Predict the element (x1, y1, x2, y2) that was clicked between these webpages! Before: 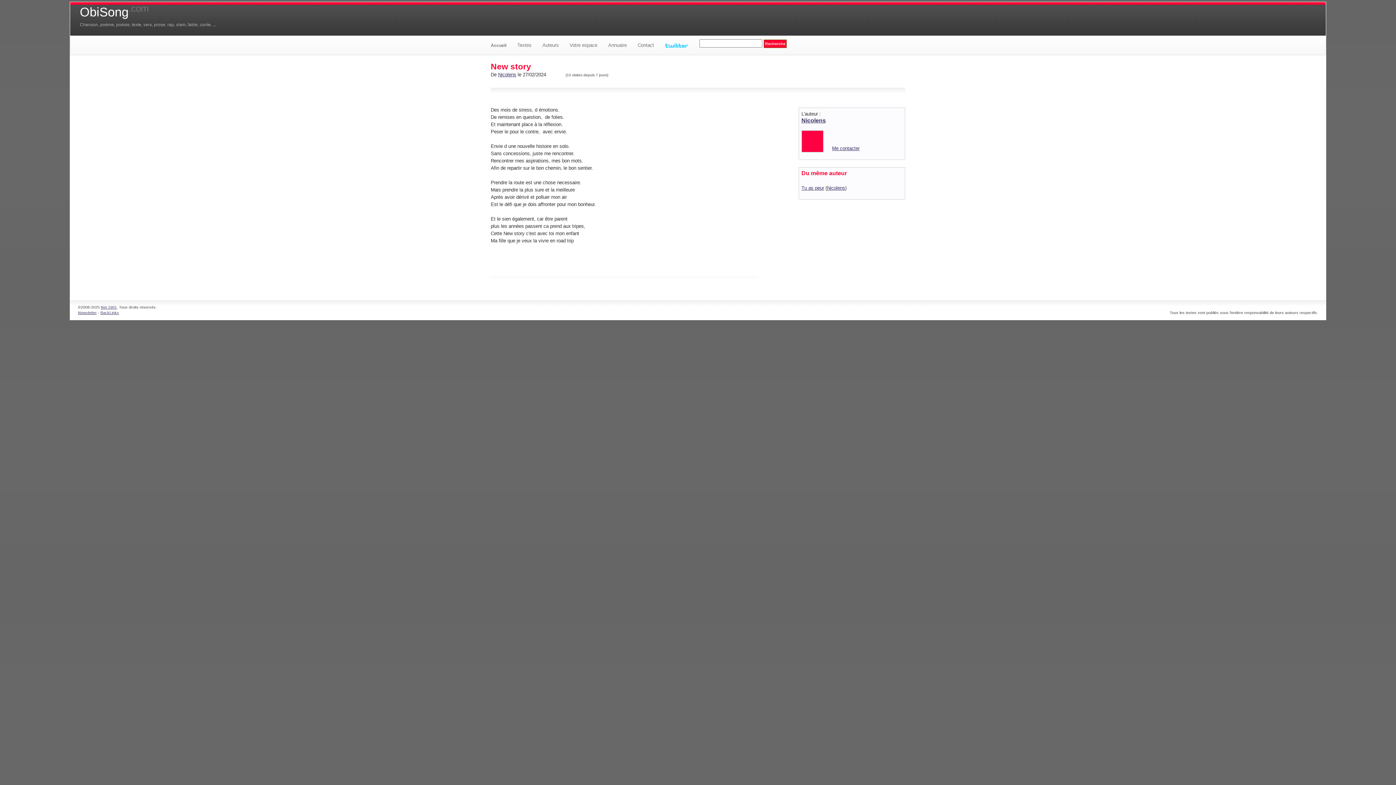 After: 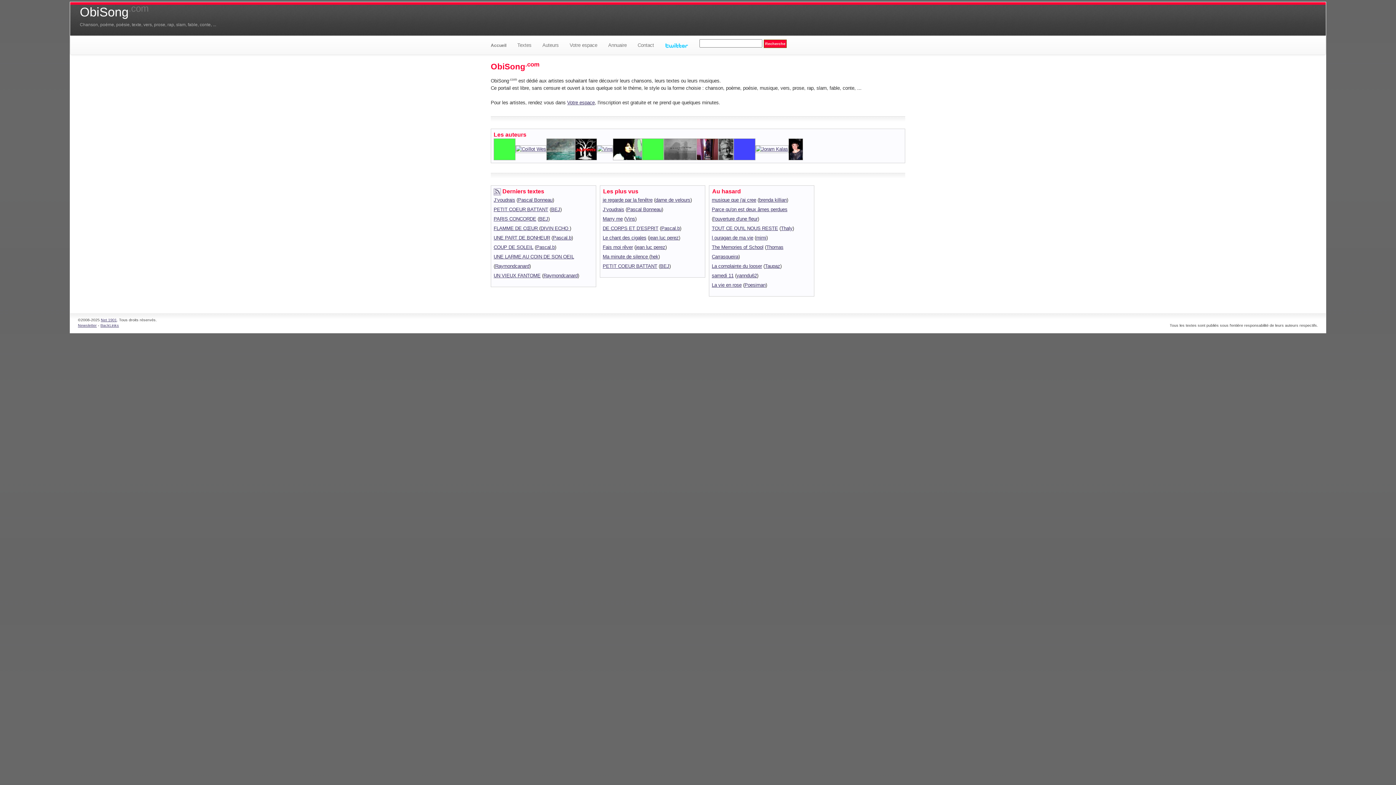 Action: bbox: (79, 4, 148, 18) label: ObiSong.com